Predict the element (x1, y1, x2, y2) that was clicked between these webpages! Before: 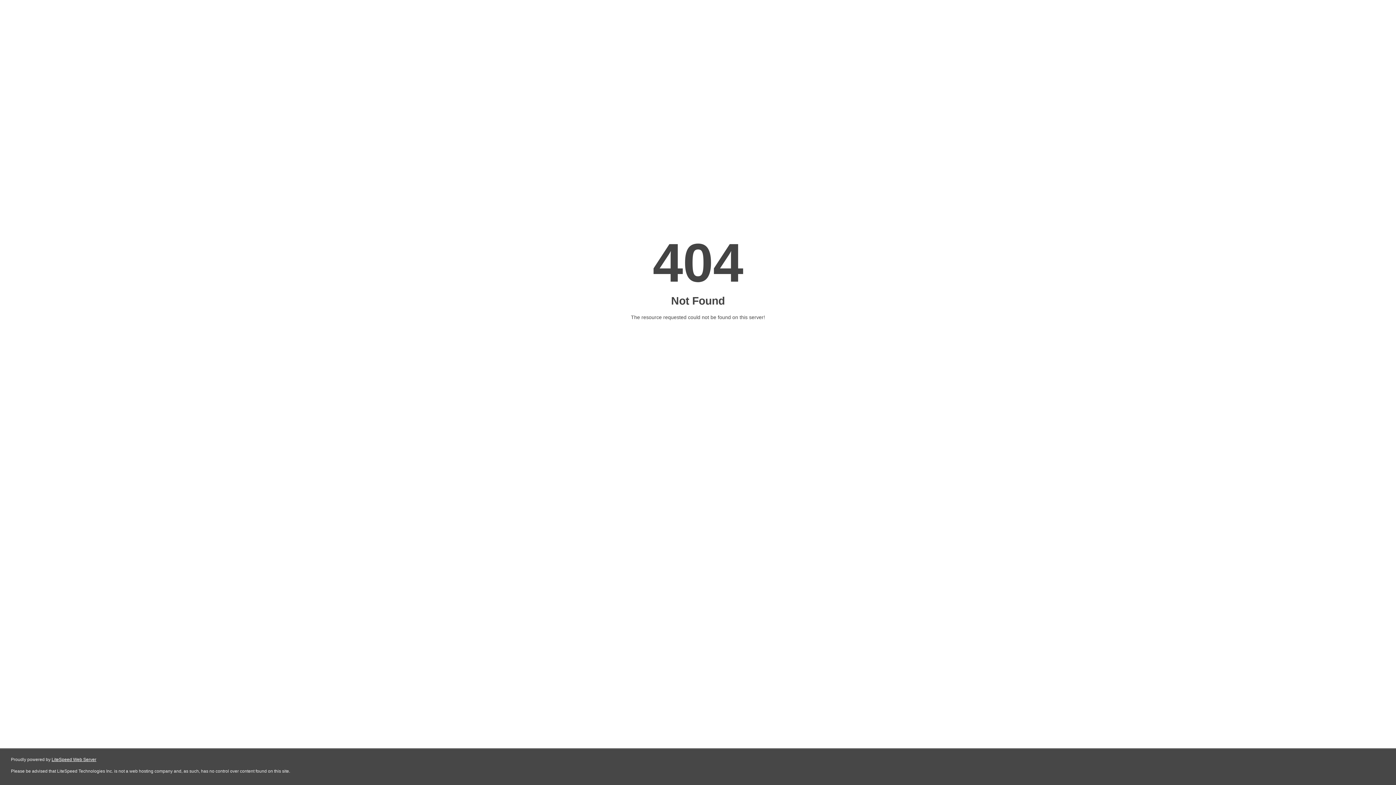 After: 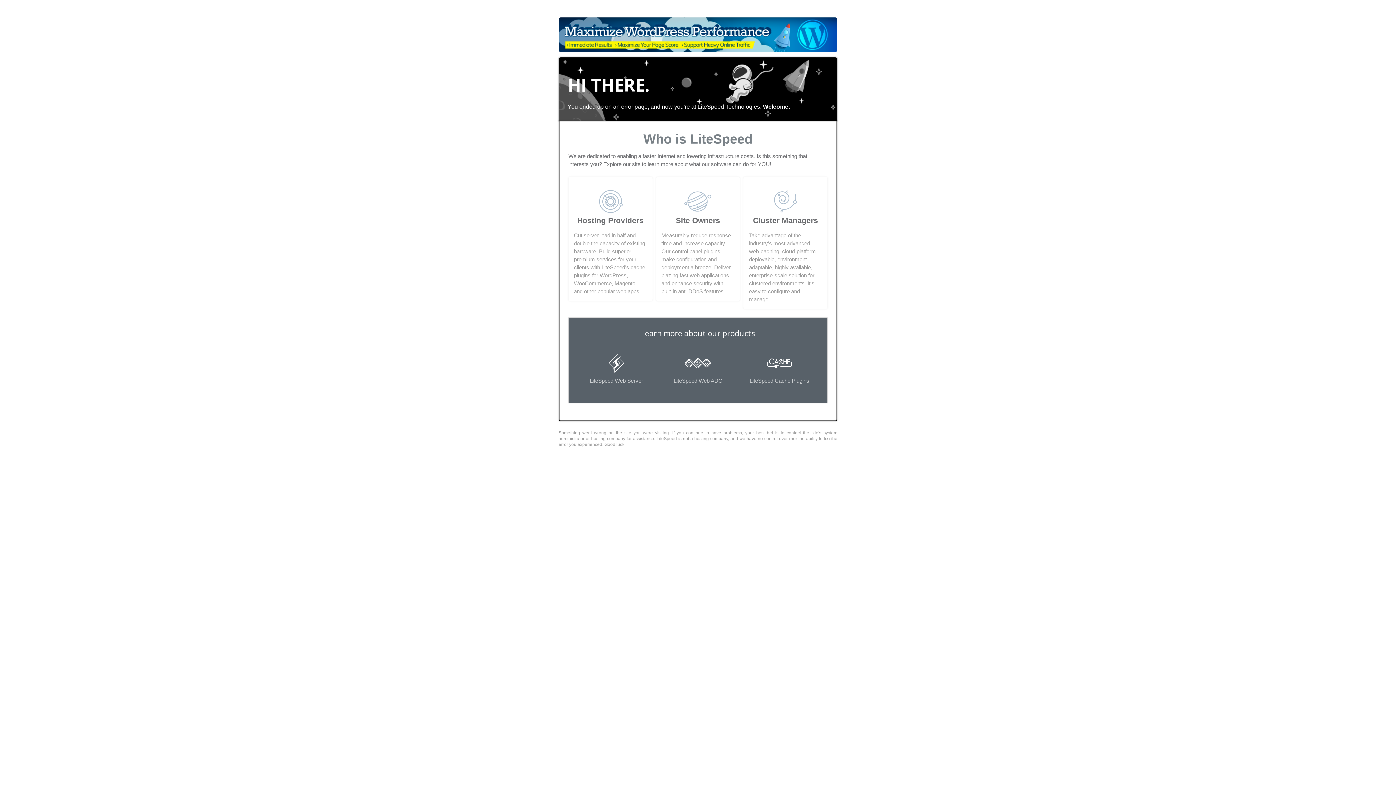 Action: label: LiteSpeed Web Server bbox: (51, 757, 96, 762)